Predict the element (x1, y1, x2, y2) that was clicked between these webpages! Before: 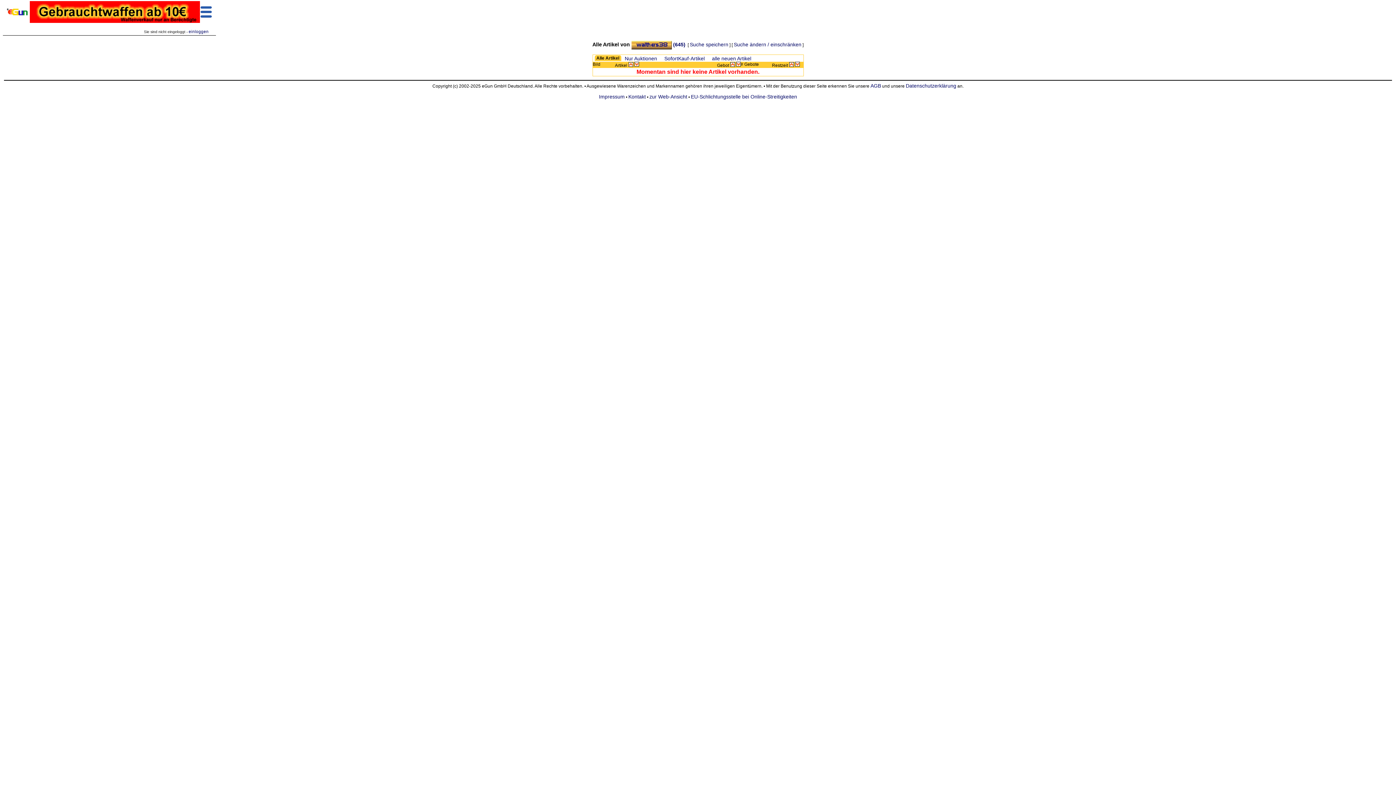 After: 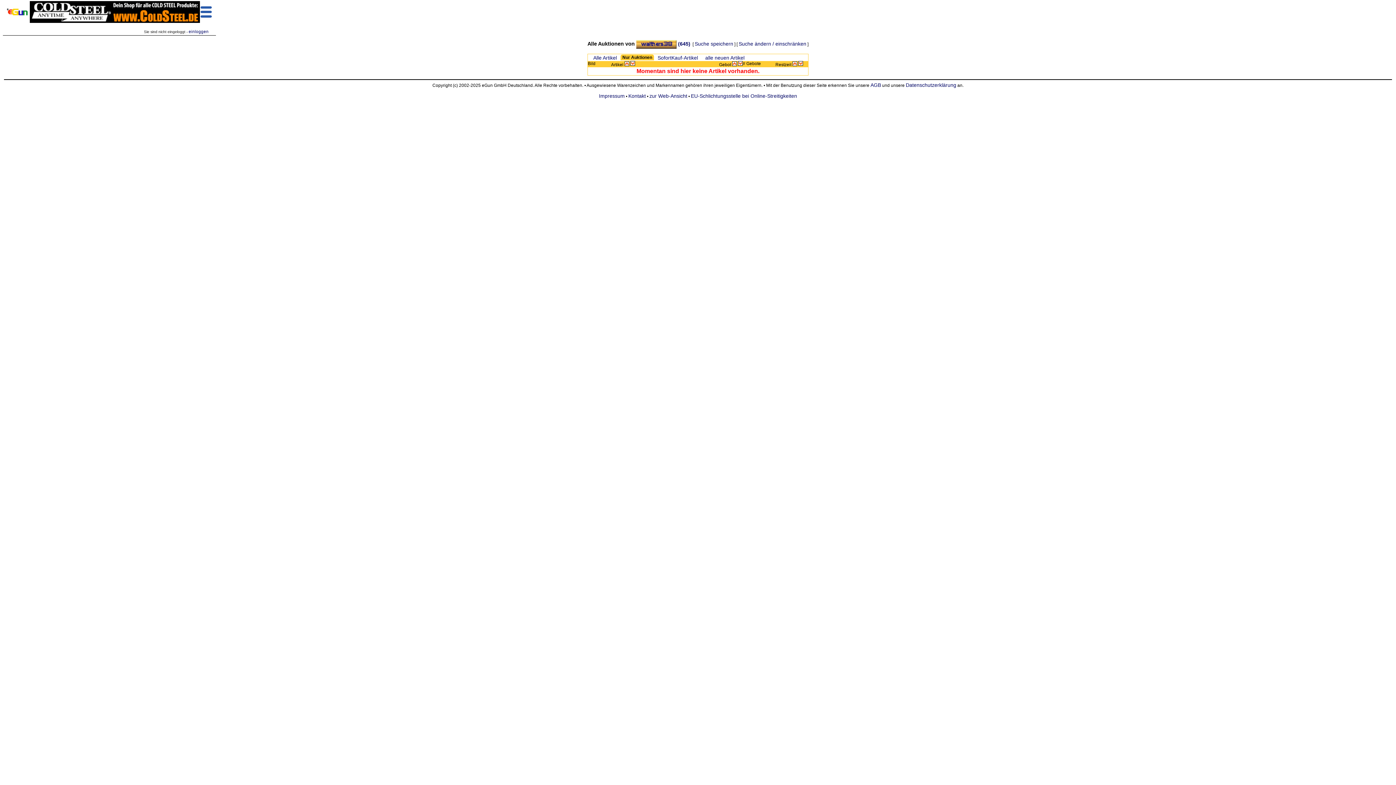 Action: bbox: (623, 55, 659, 61) label: Nur Auktionen